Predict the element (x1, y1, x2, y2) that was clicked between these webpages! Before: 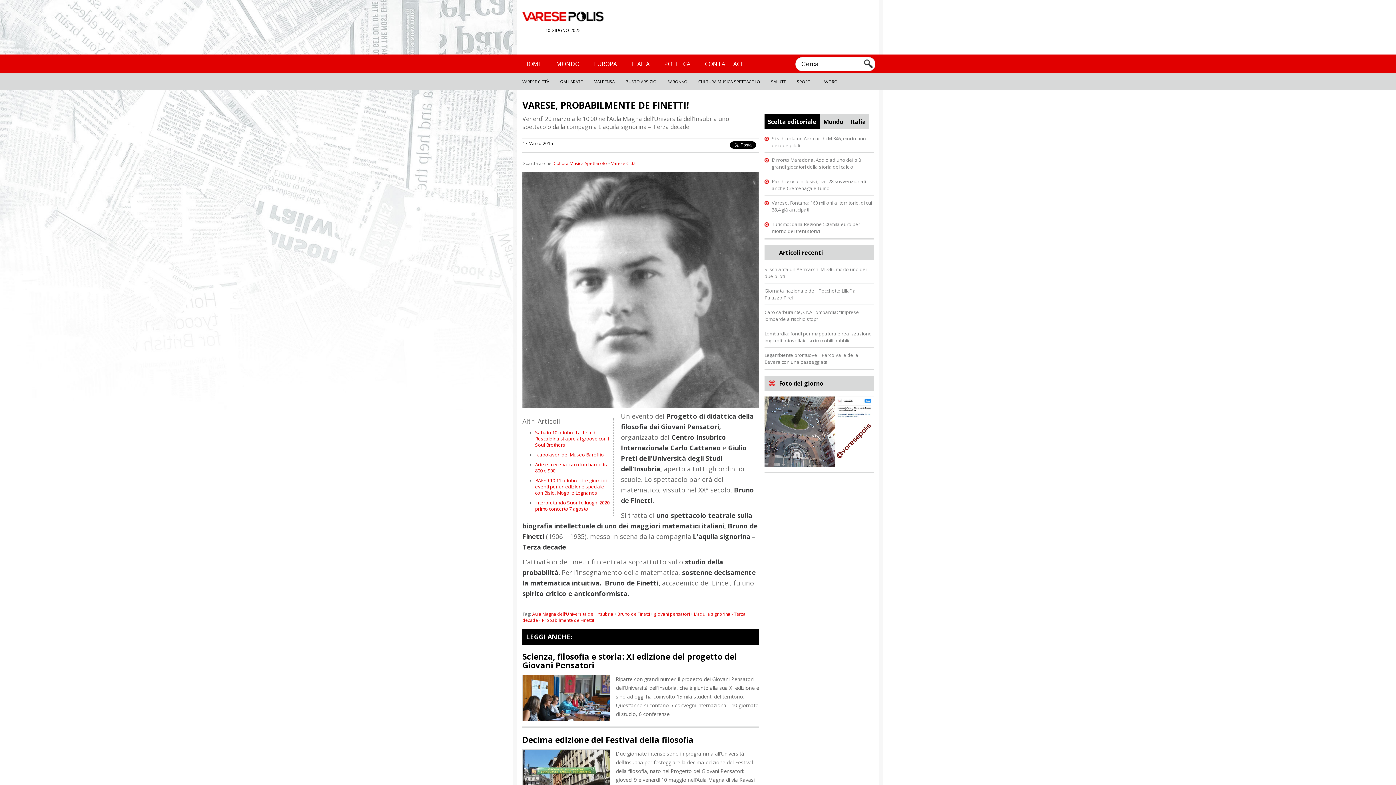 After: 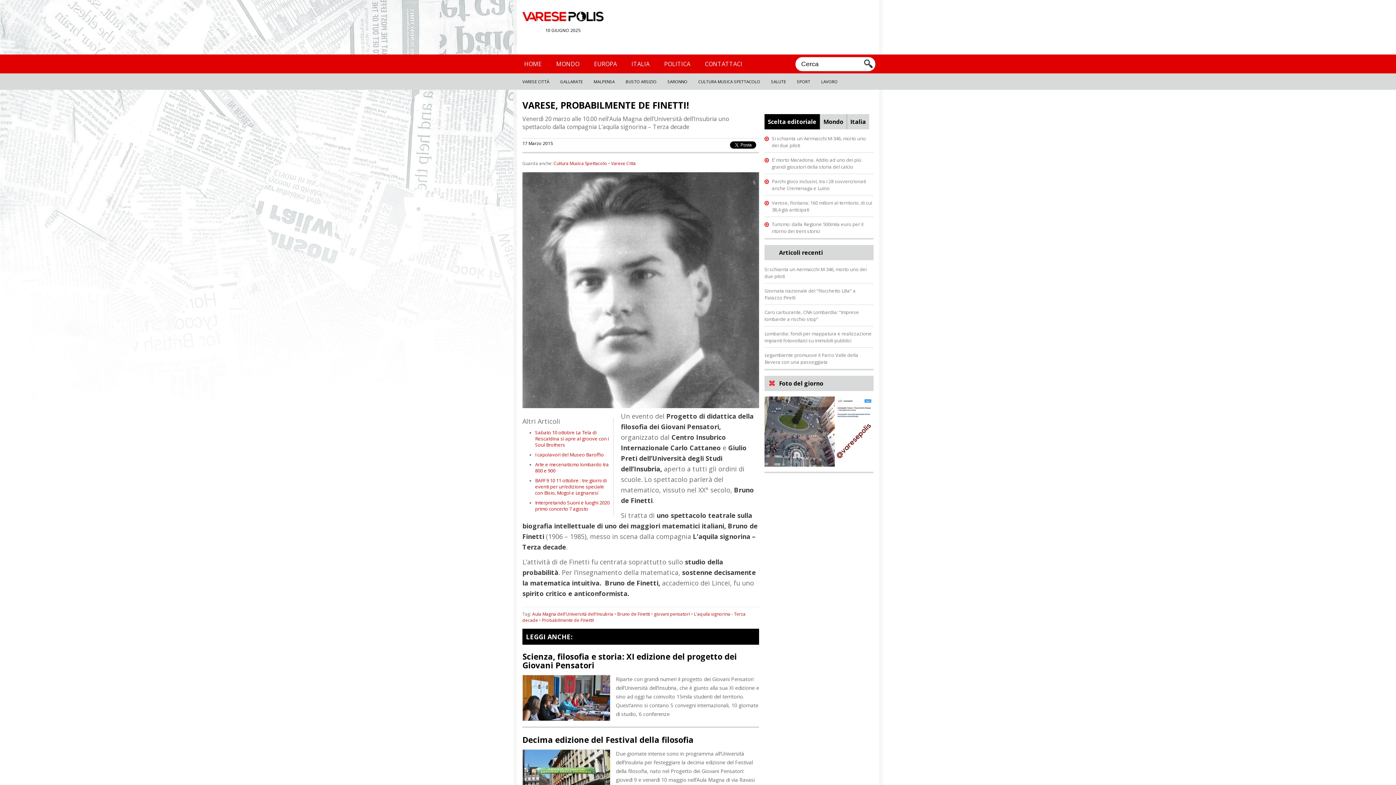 Action: label: Scelta editoriale bbox: (768, 117, 816, 125)